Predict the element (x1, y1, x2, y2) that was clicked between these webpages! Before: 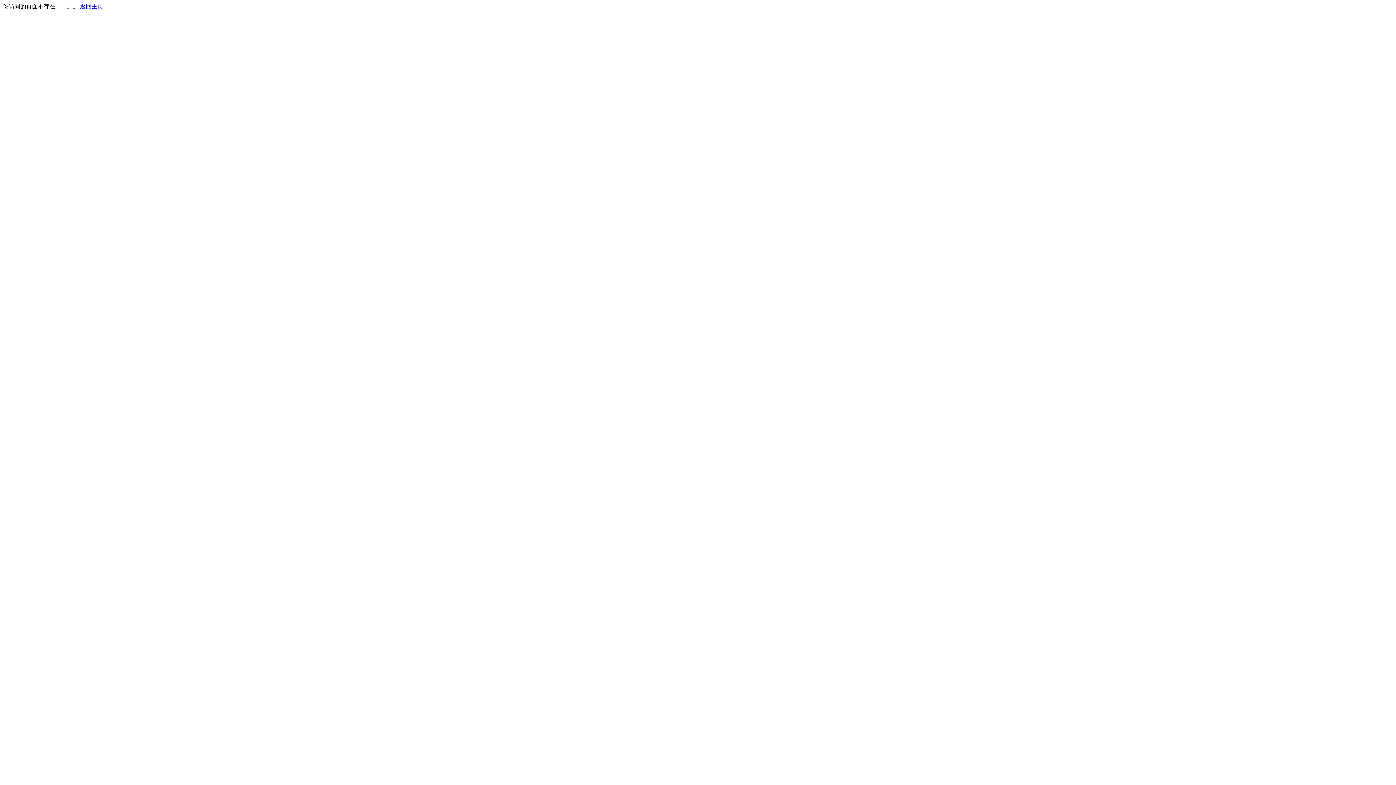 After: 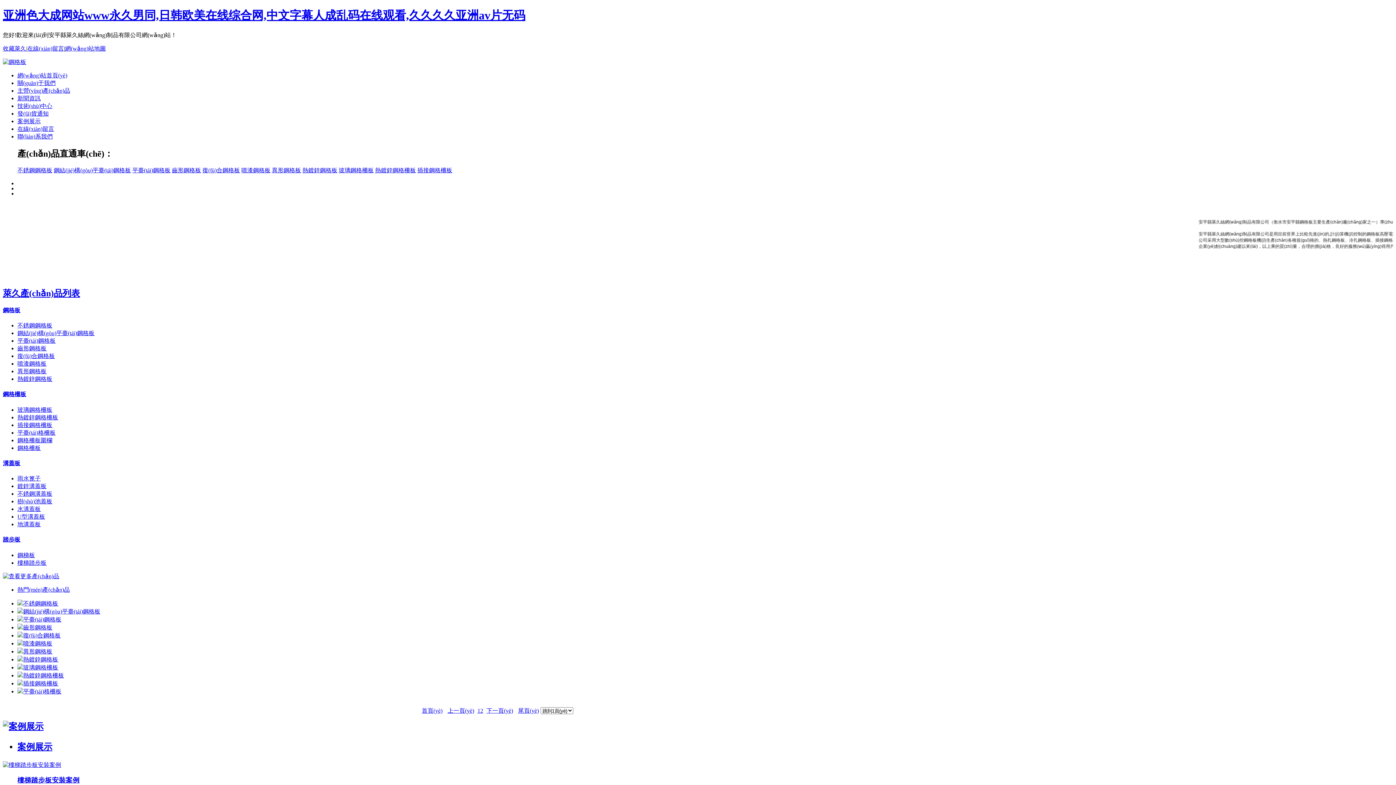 Action: label: 返回主页 bbox: (80, 3, 103, 9)